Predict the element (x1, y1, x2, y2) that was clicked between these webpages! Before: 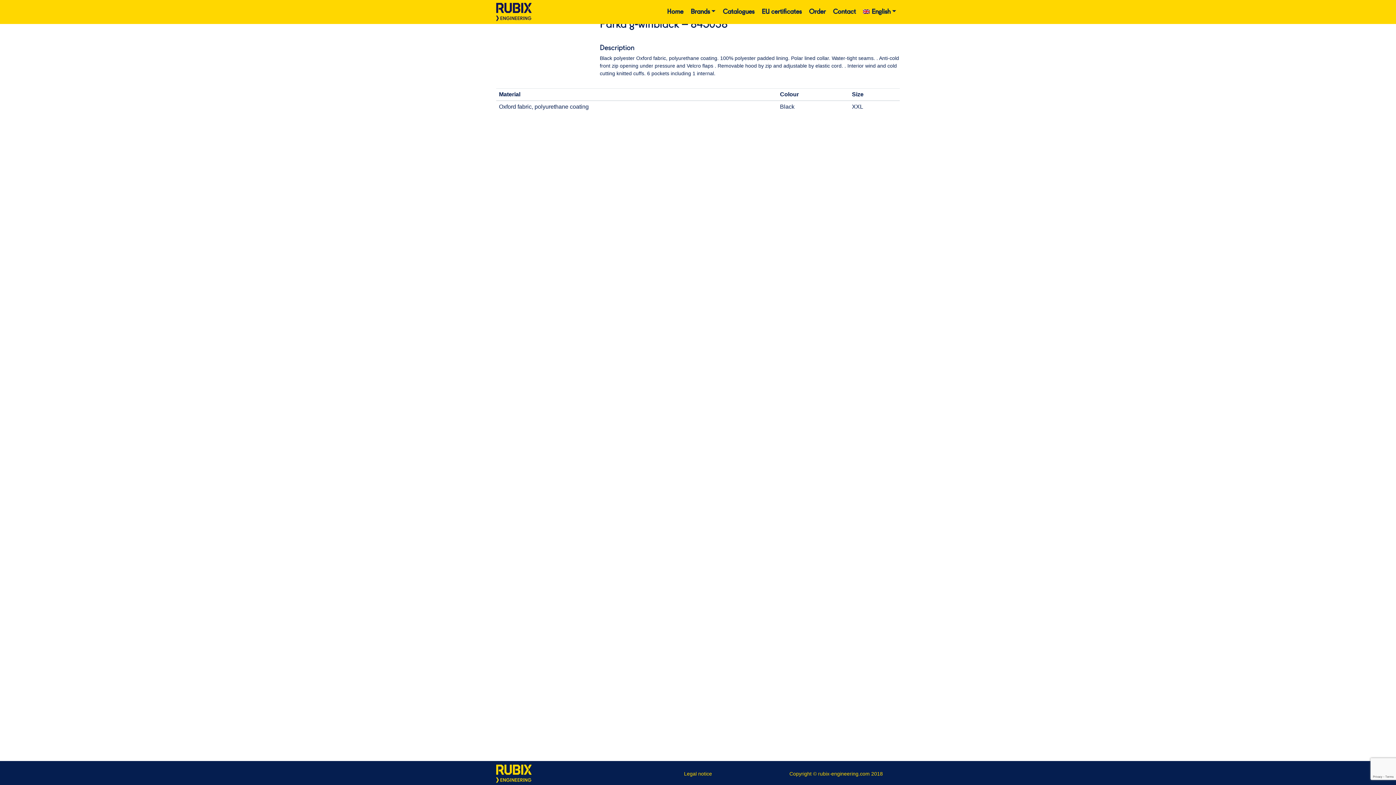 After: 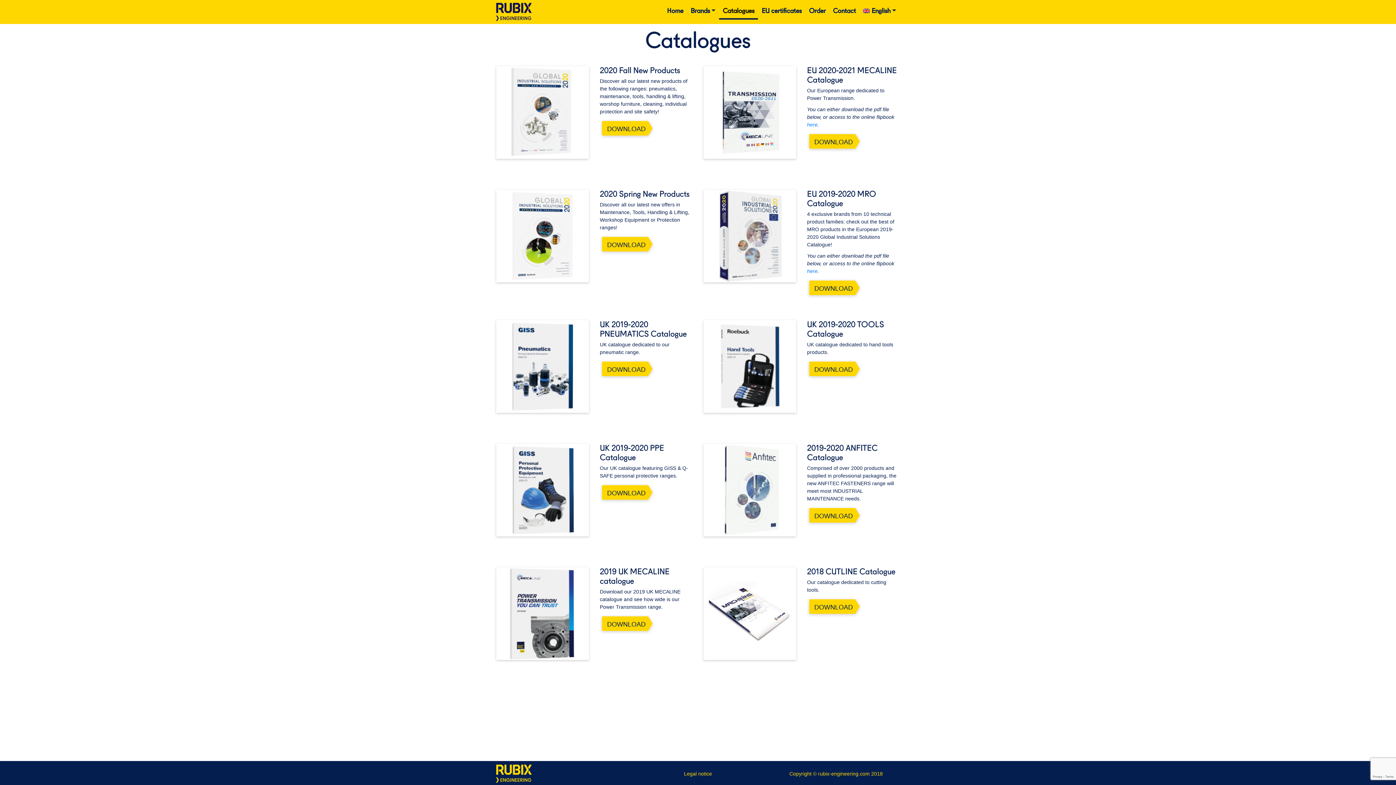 Action: label: Catalogues bbox: (719, 5, 758, 18)